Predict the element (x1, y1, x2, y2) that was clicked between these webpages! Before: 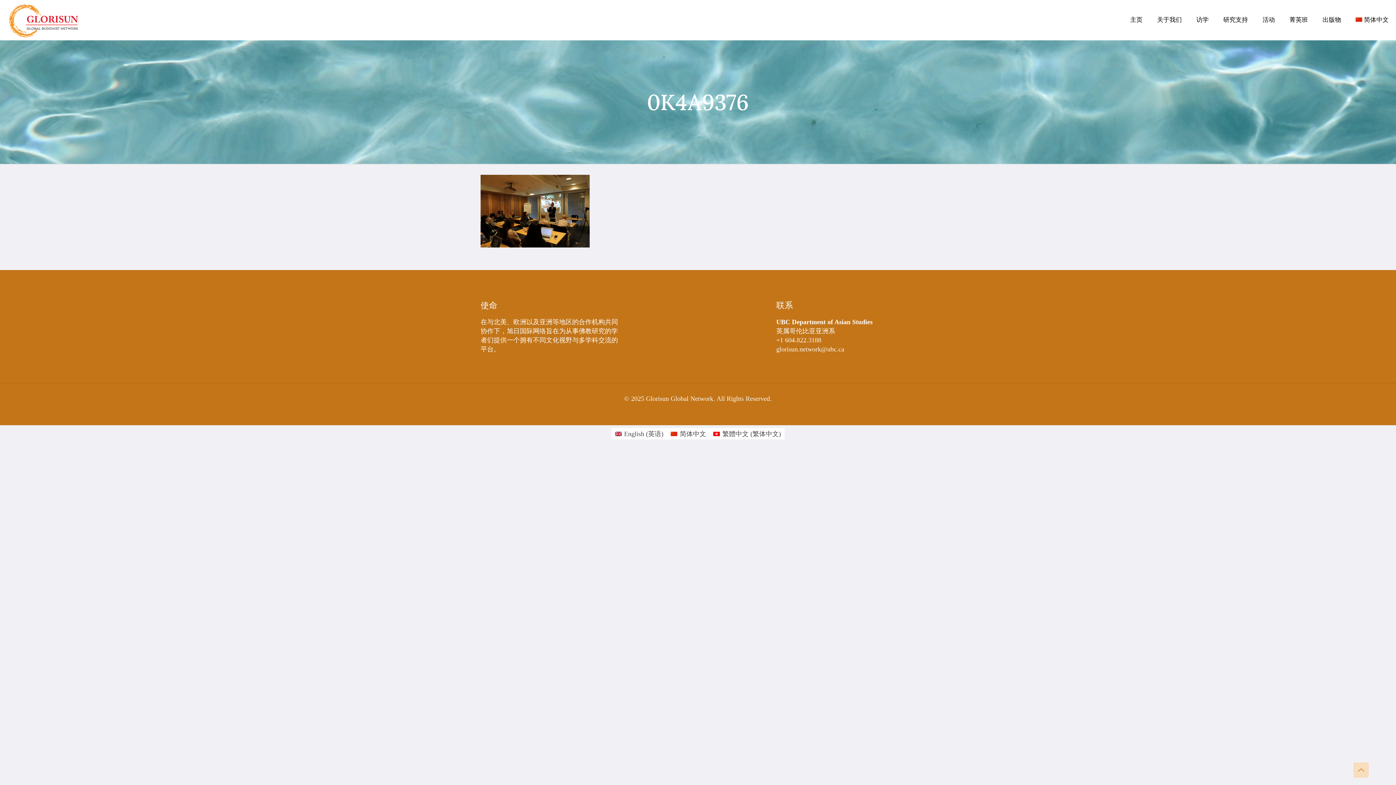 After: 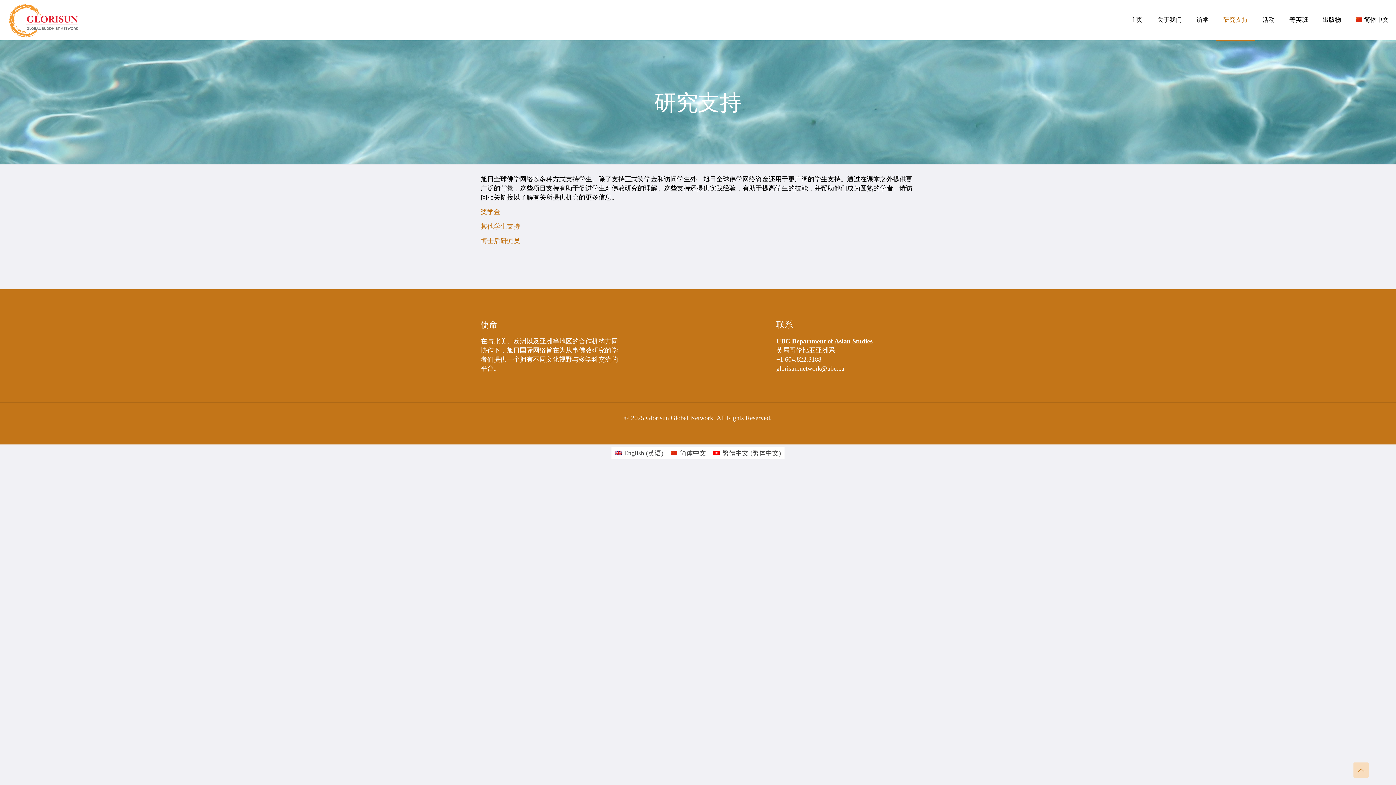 Action: label: 研究支持 bbox: (1216, 0, 1255, 40)